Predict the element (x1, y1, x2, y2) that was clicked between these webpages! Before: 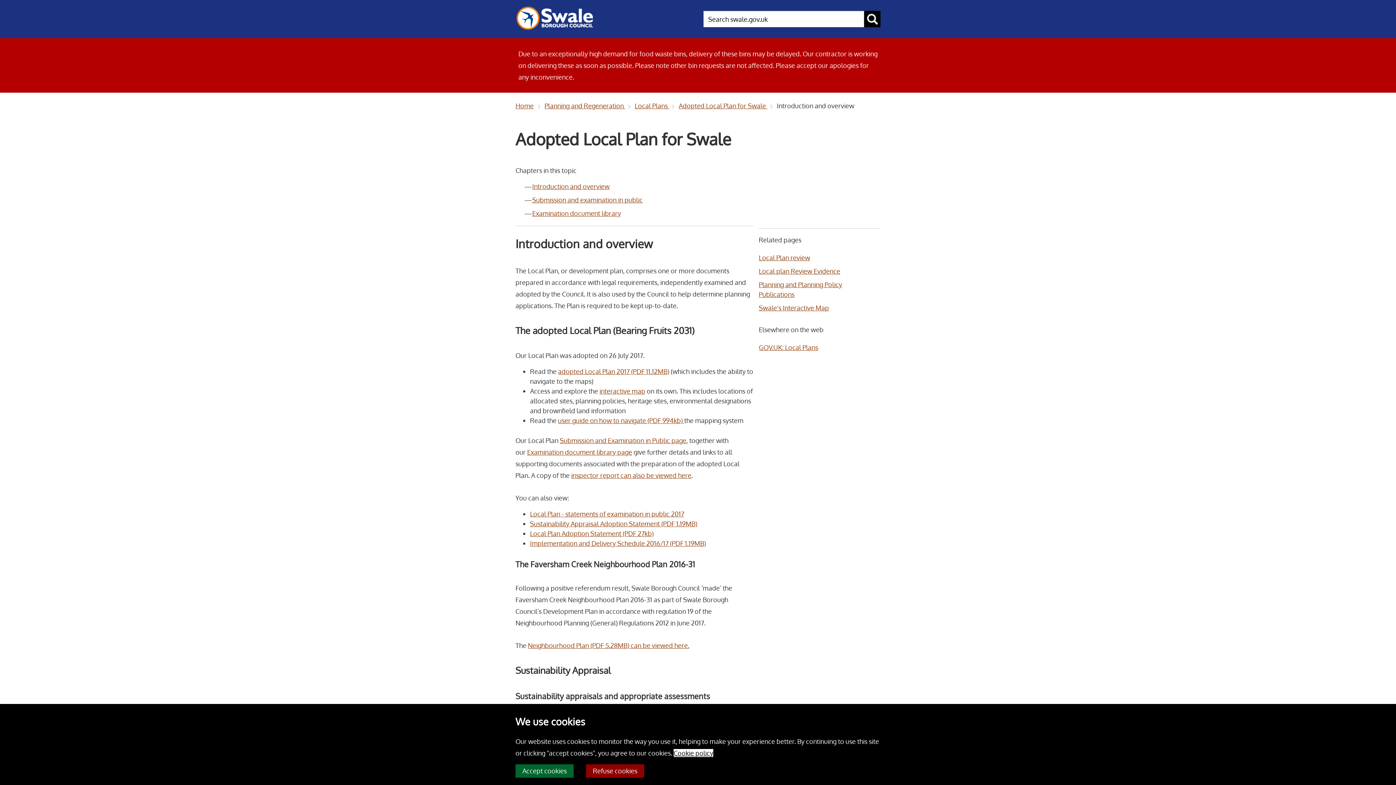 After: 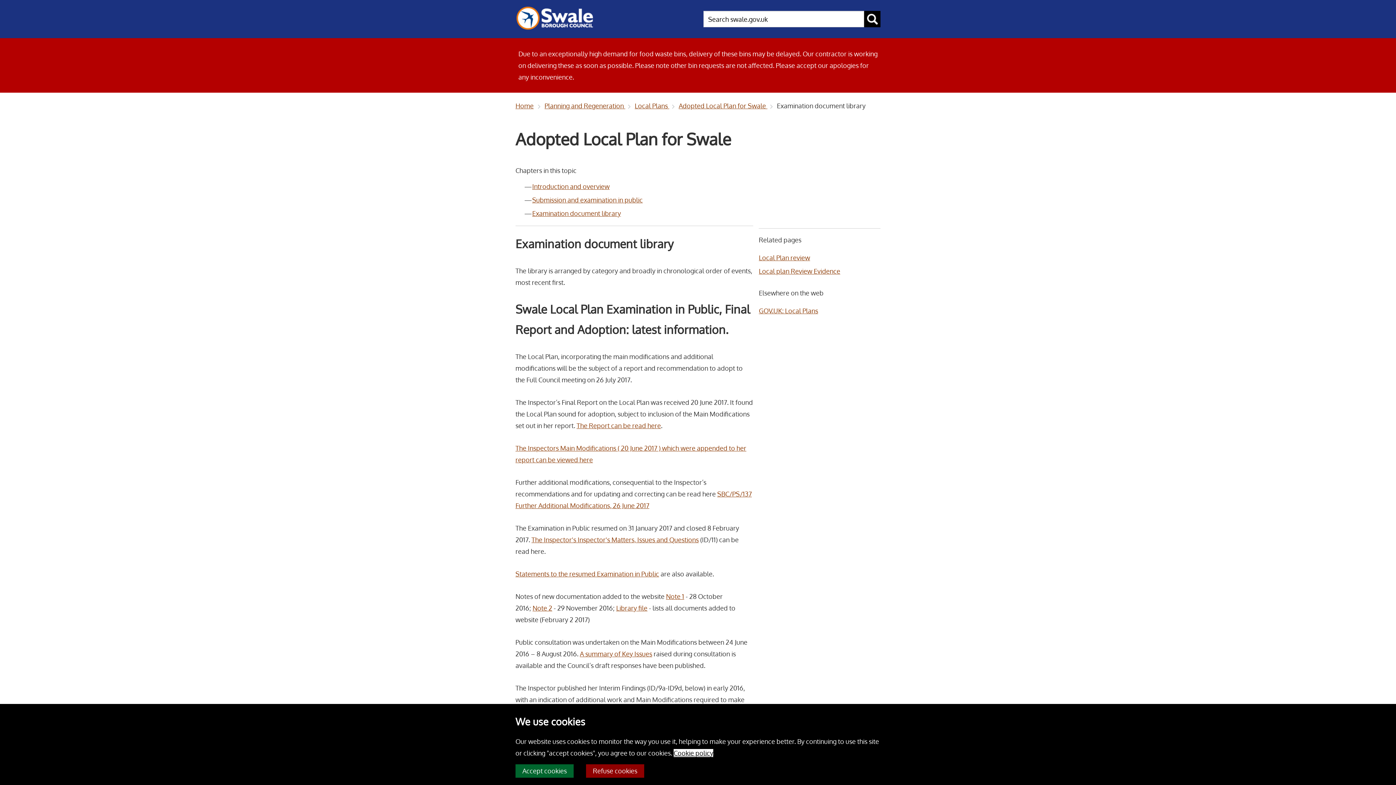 Action: label: Examination document library page bbox: (527, 448, 632, 456)